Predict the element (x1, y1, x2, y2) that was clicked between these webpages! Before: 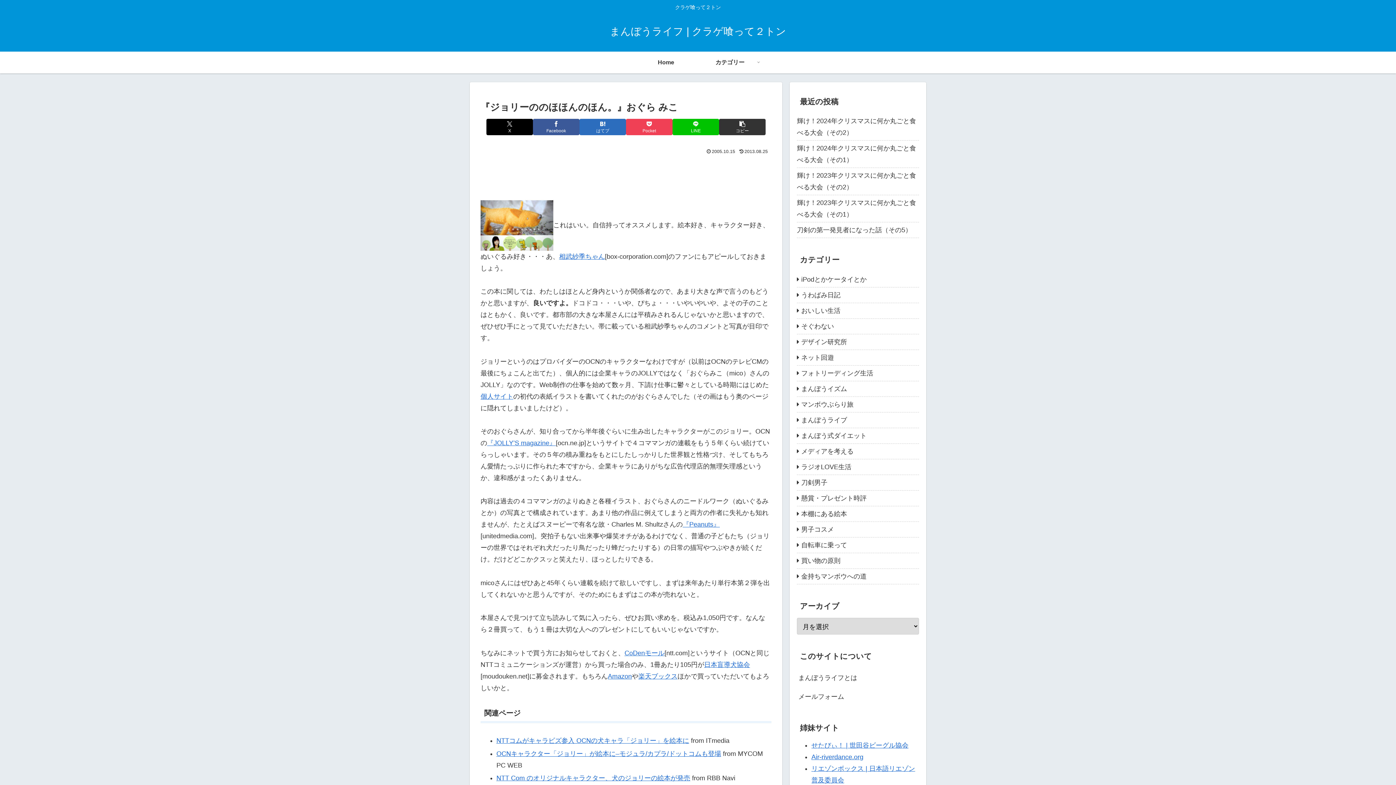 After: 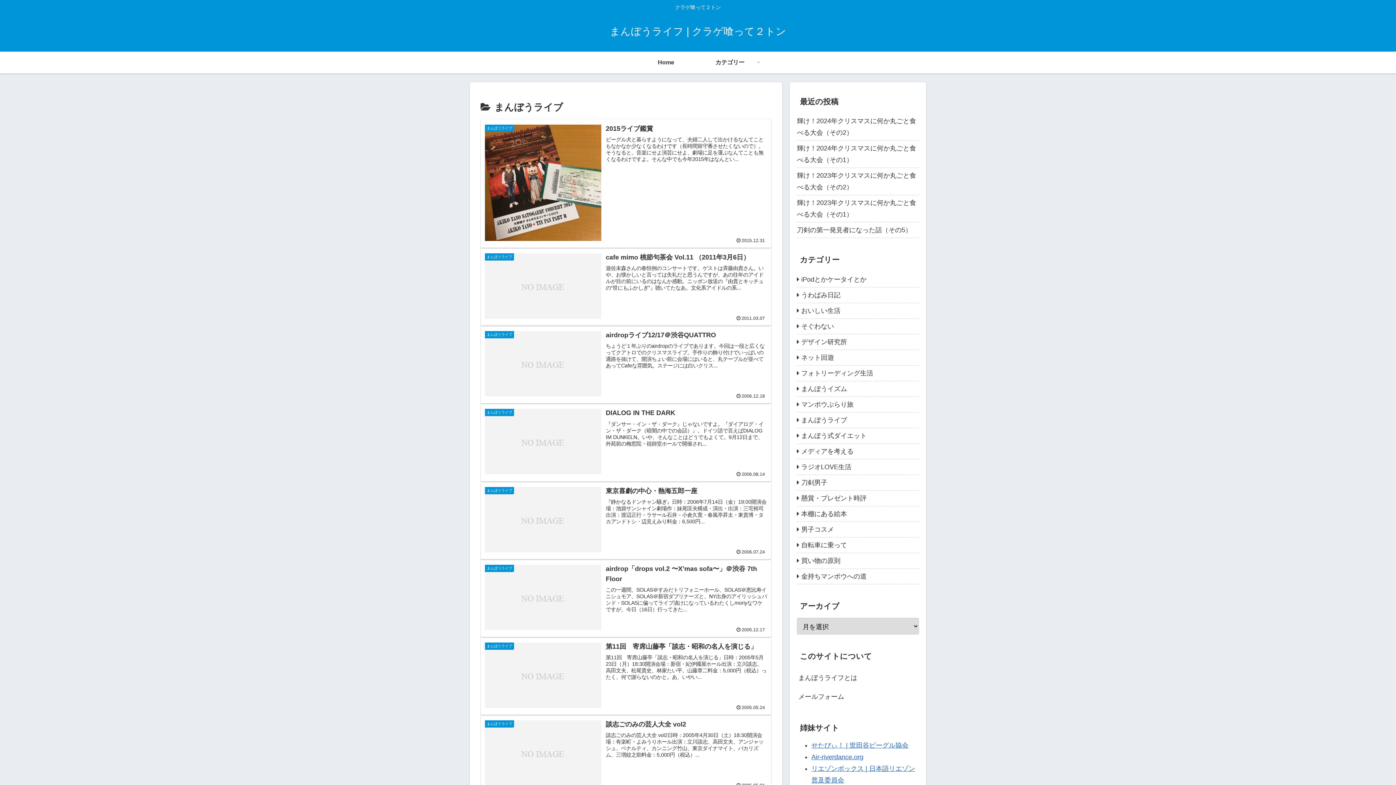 Action: label: まんぼうライブ bbox: (797, 412, 919, 428)